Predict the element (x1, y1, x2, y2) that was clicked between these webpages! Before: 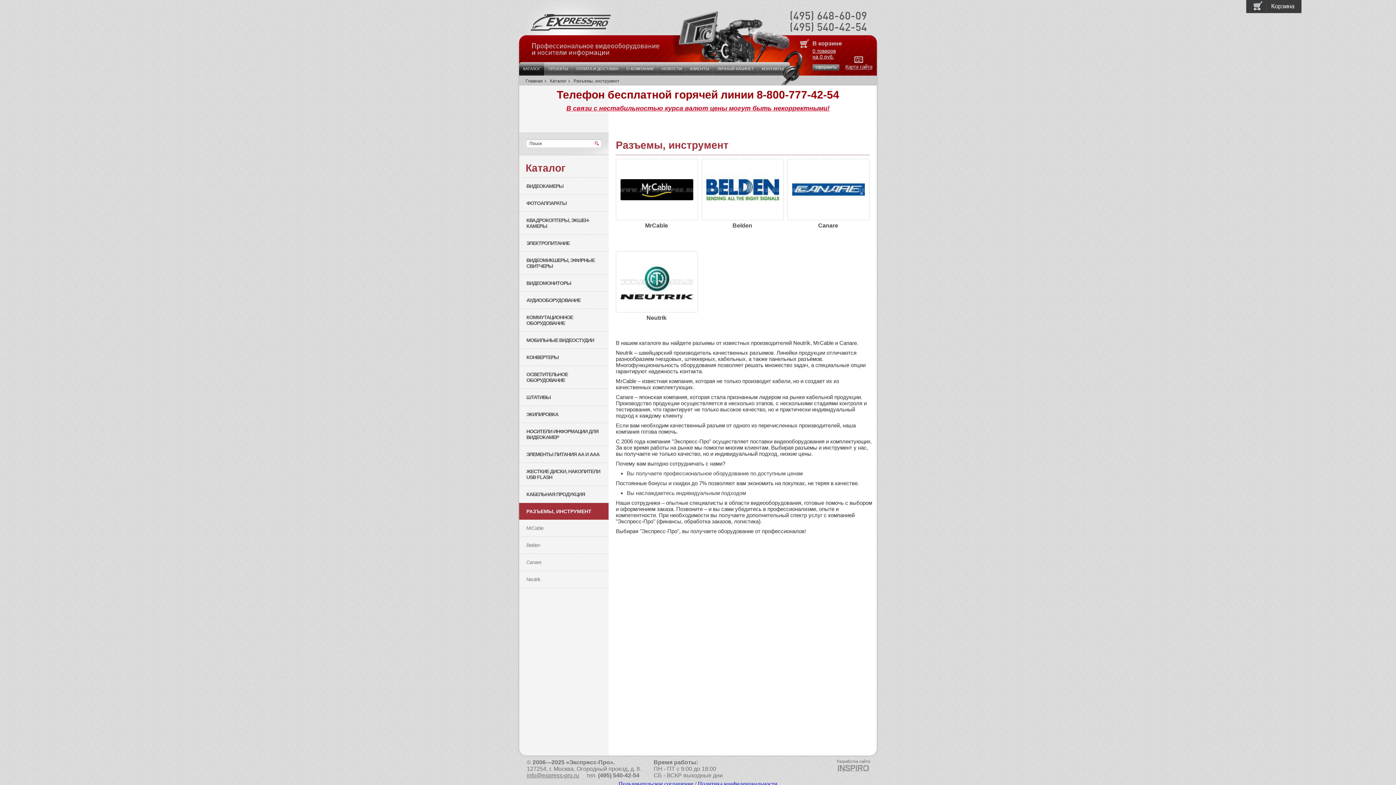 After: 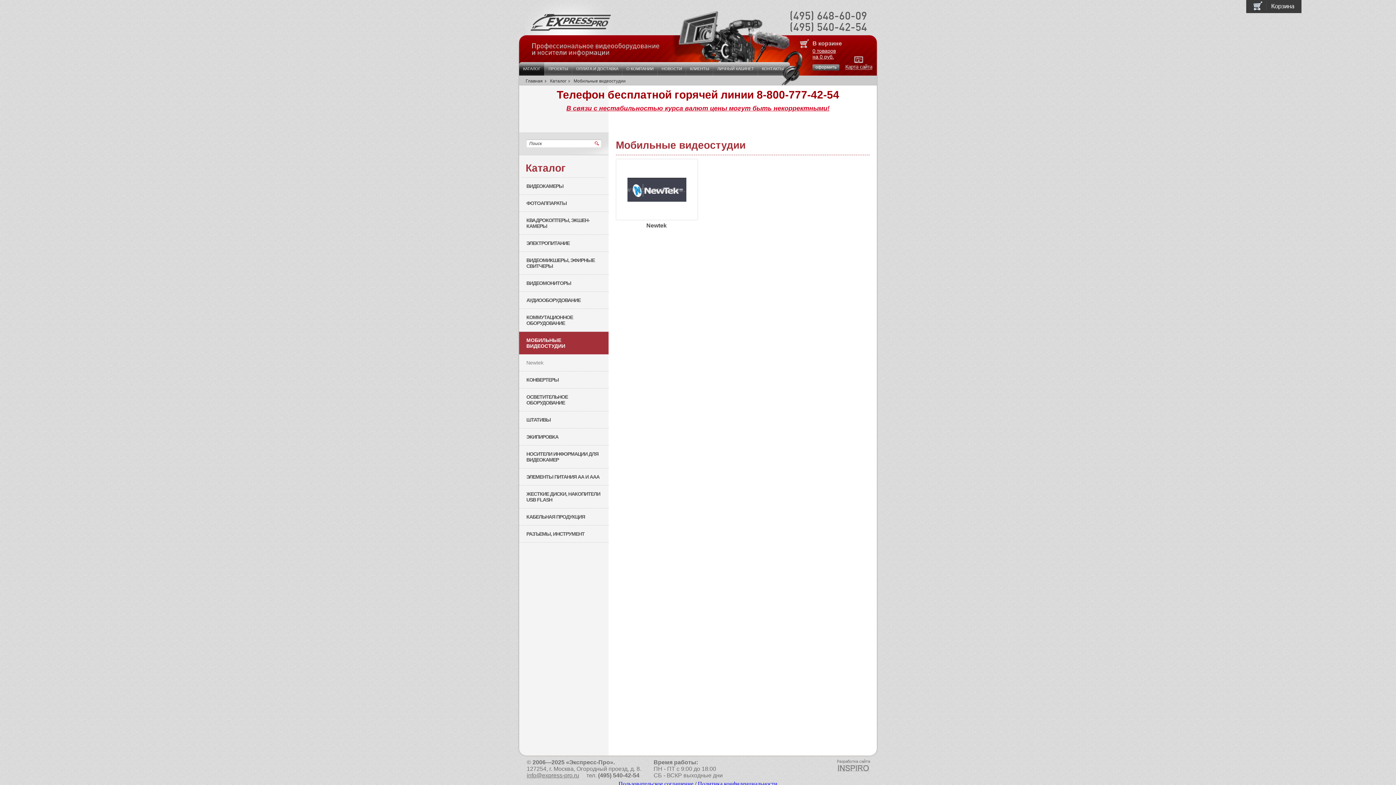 Action: label: МОБИЛЬНЫЕ ВИДЕОСТУДИИ bbox: (519, 332, 608, 349)